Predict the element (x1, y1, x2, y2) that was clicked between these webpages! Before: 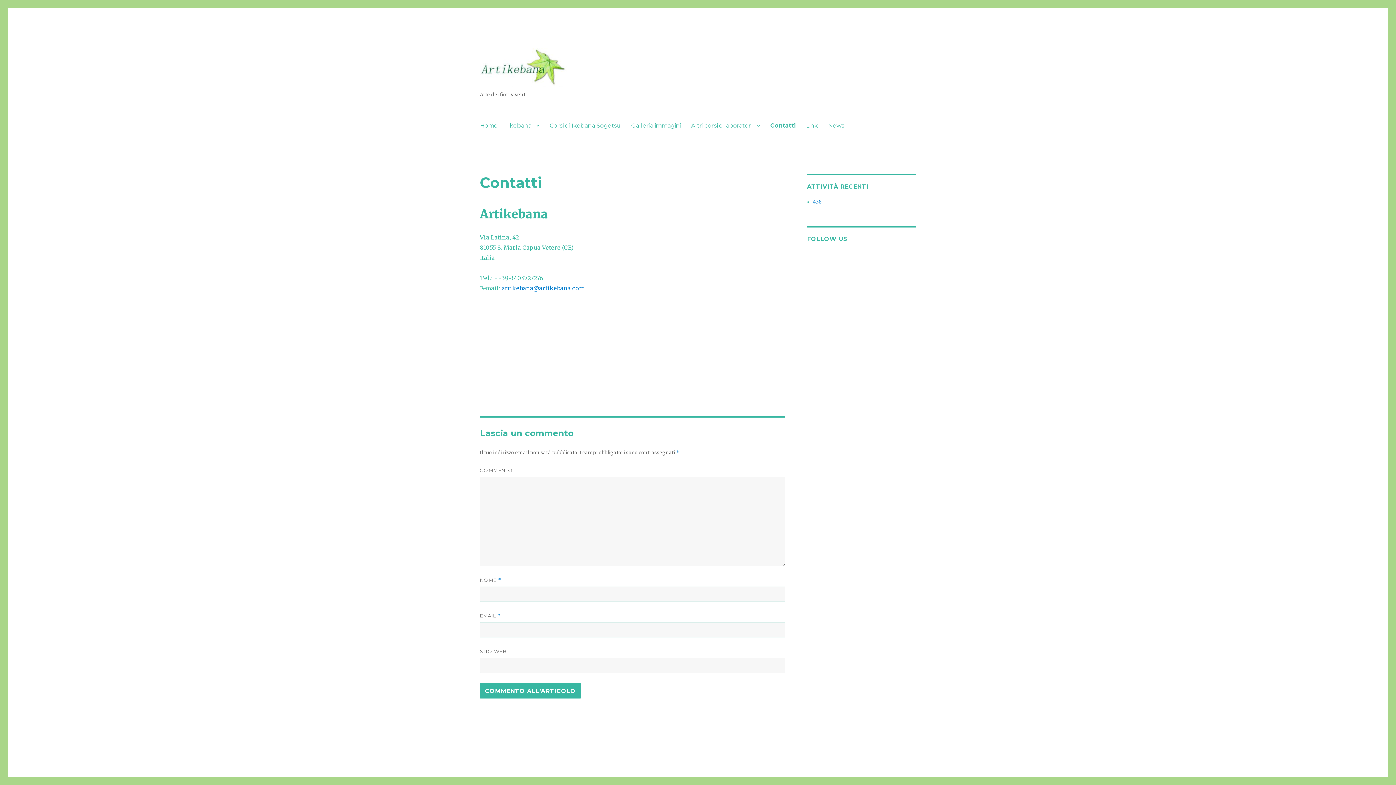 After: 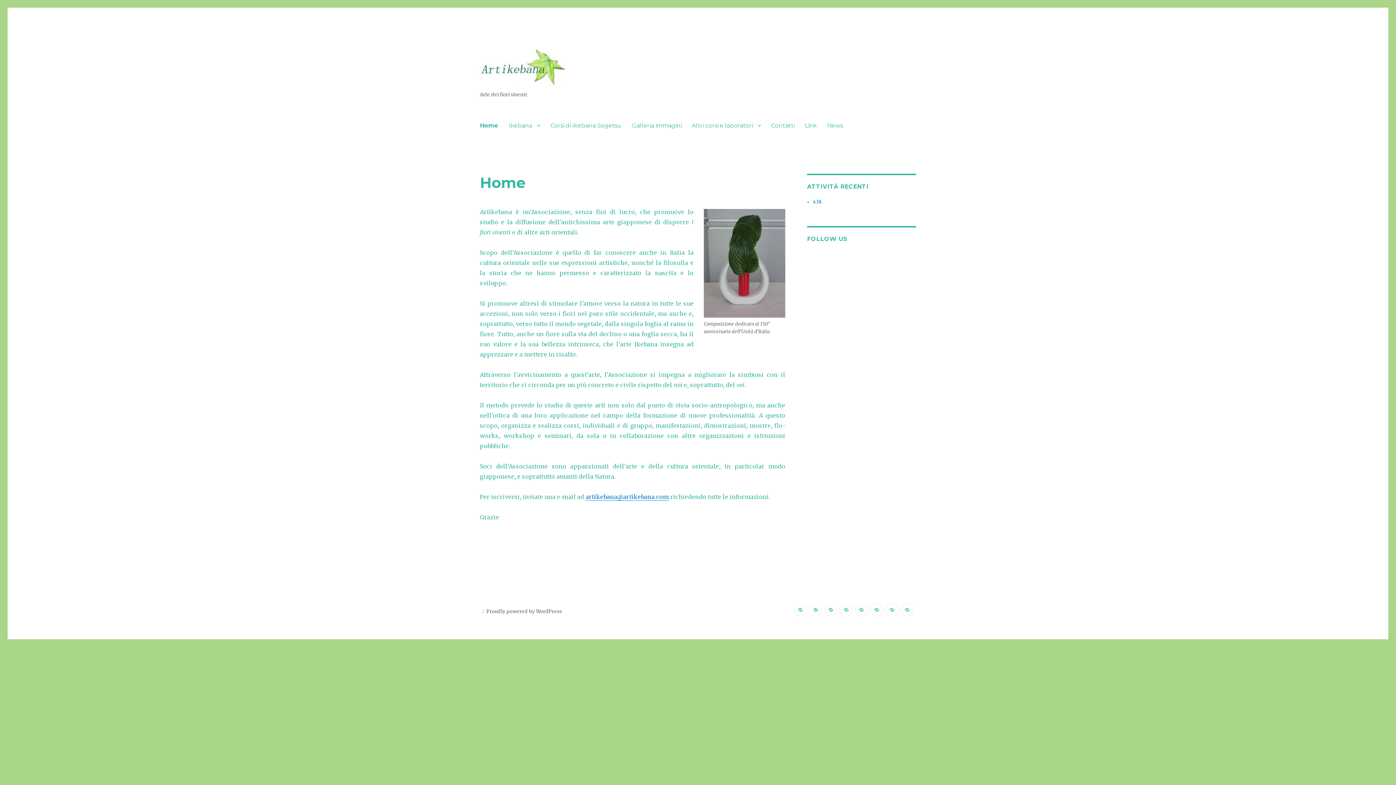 Action: bbox: (474, 117, 502, 133) label: Home